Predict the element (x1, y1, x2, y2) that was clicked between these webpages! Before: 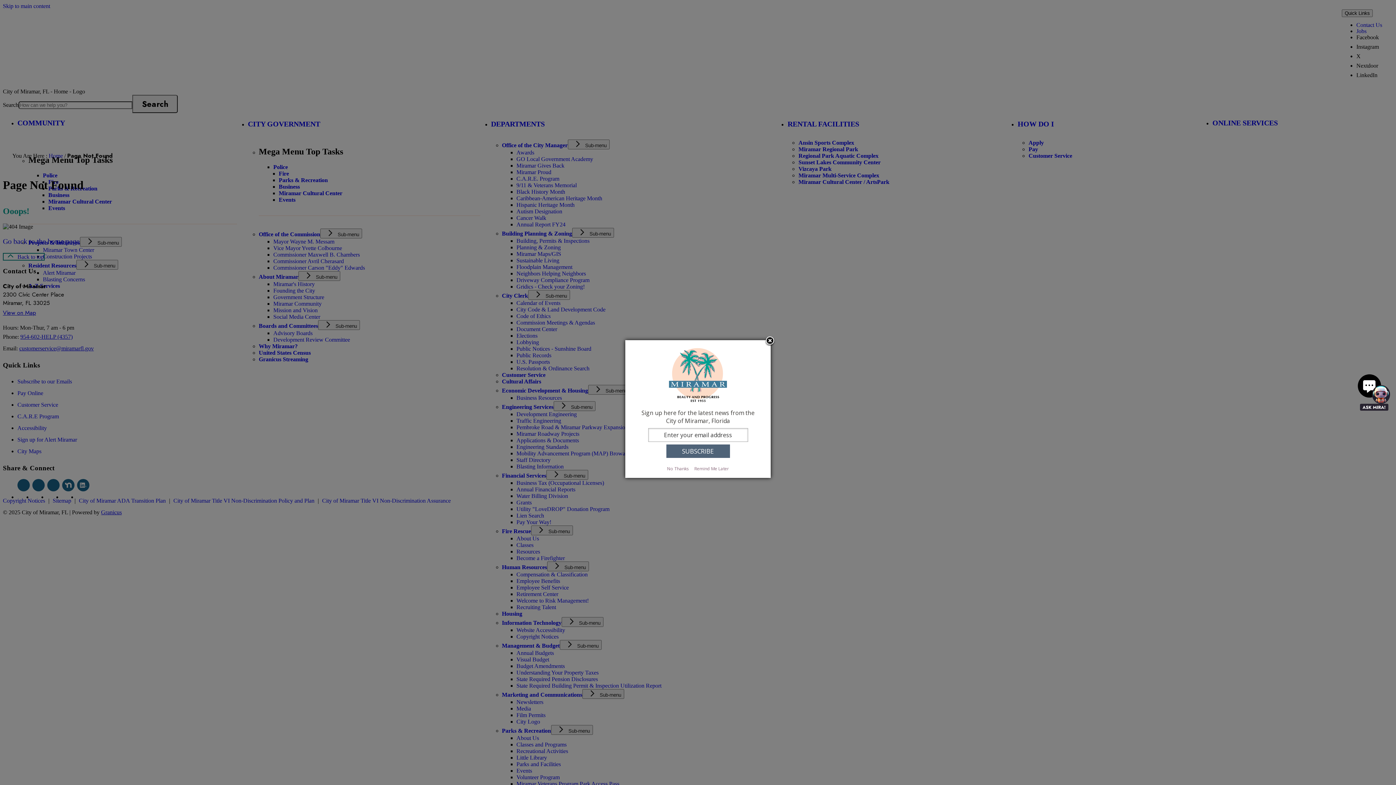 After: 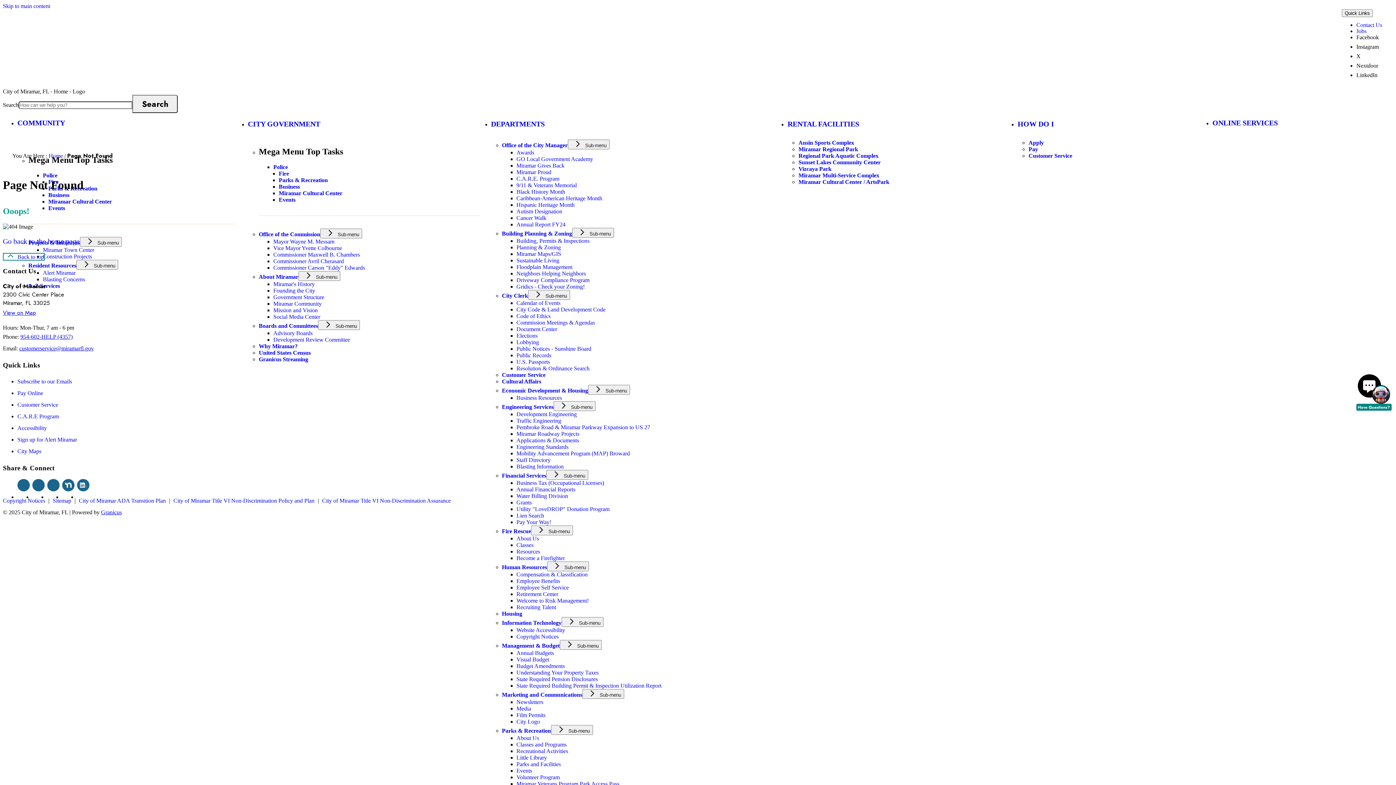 Action: label: No Thanks bbox: (665, 465, 691, 472)